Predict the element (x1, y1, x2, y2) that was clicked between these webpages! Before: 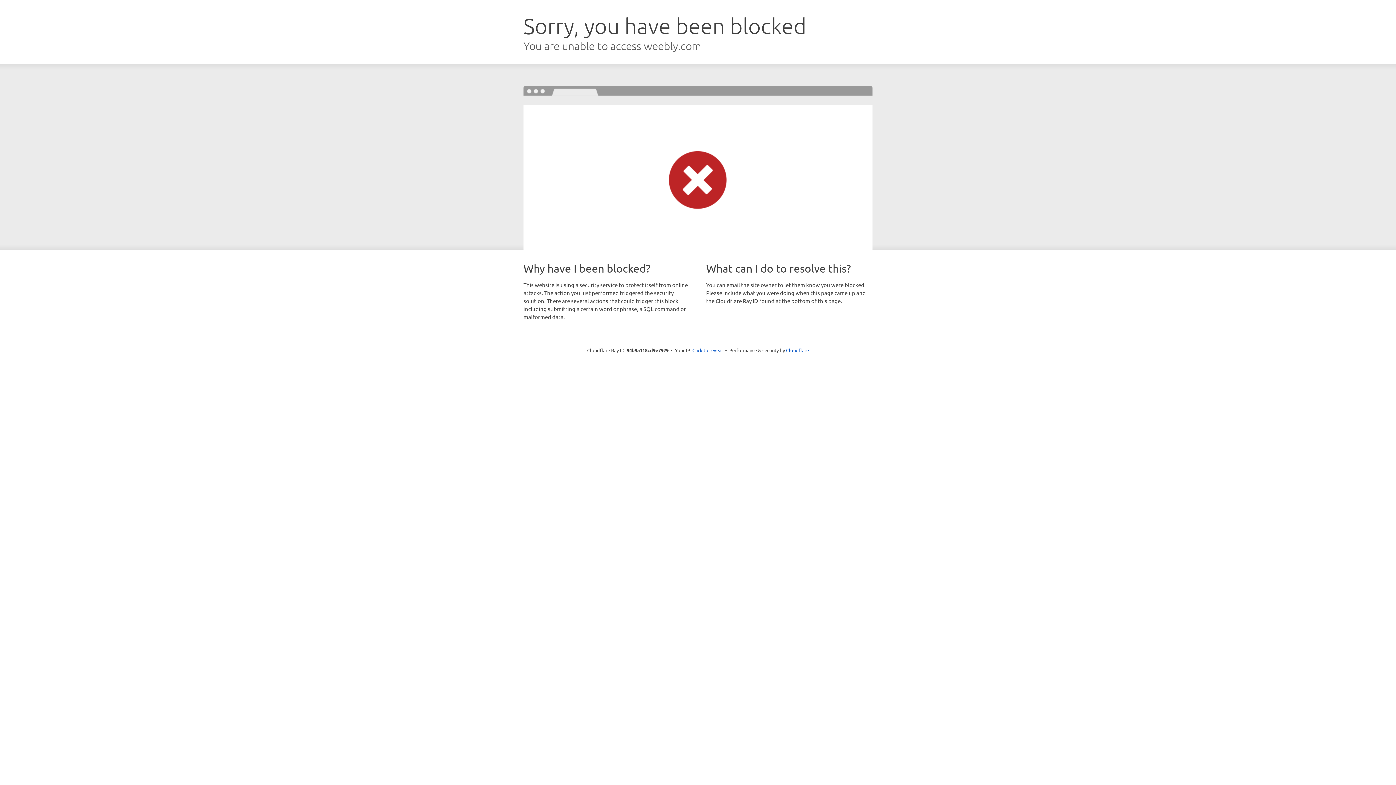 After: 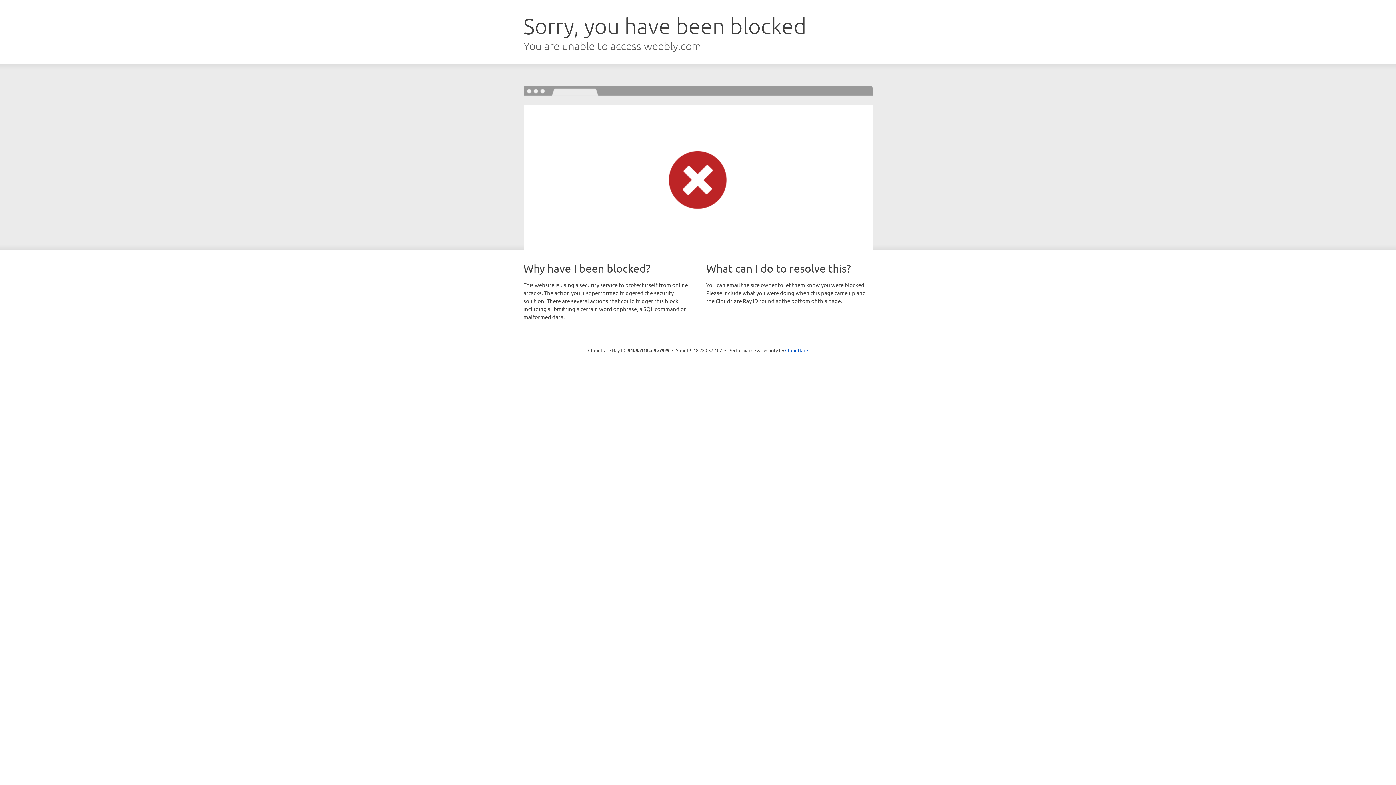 Action: bbox: (692, 346, 723, 353) label: Click to reveal